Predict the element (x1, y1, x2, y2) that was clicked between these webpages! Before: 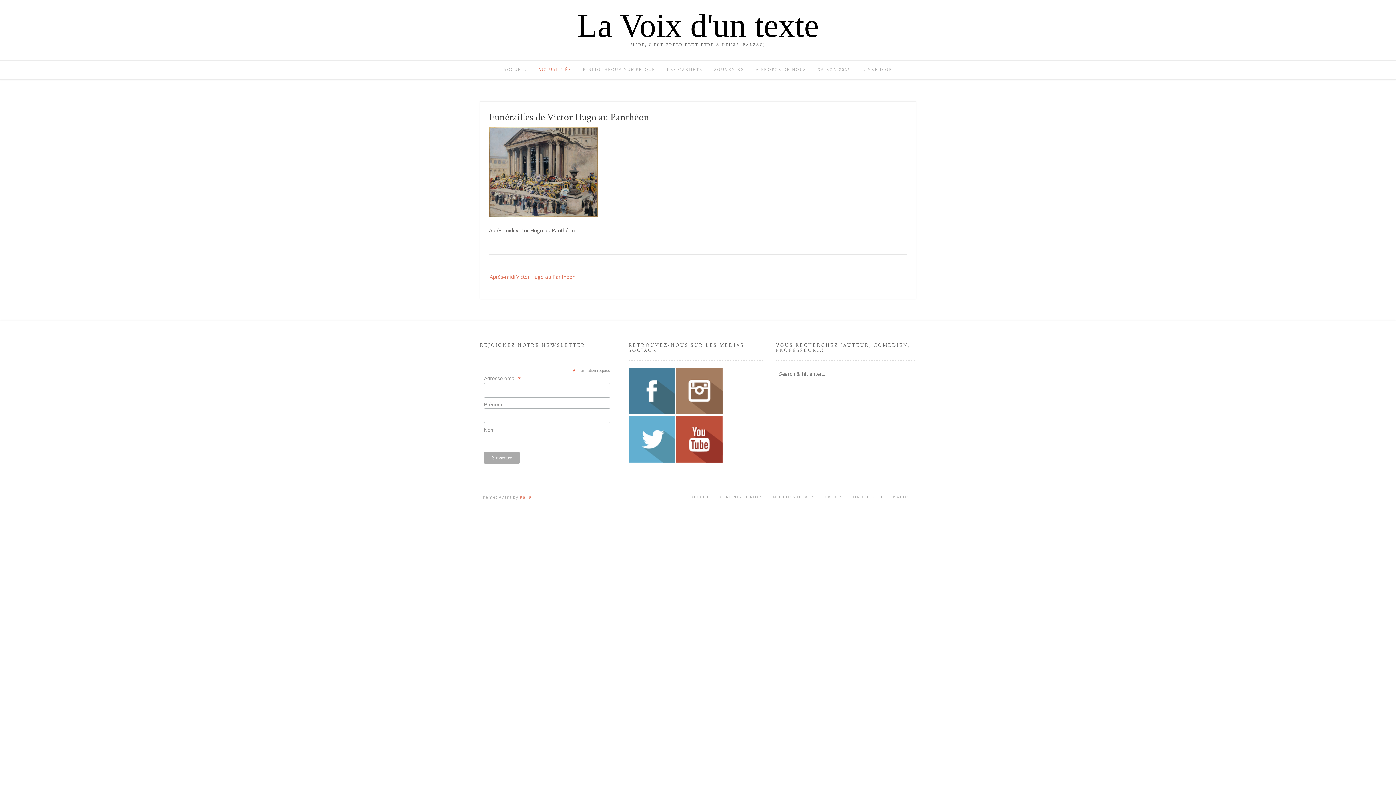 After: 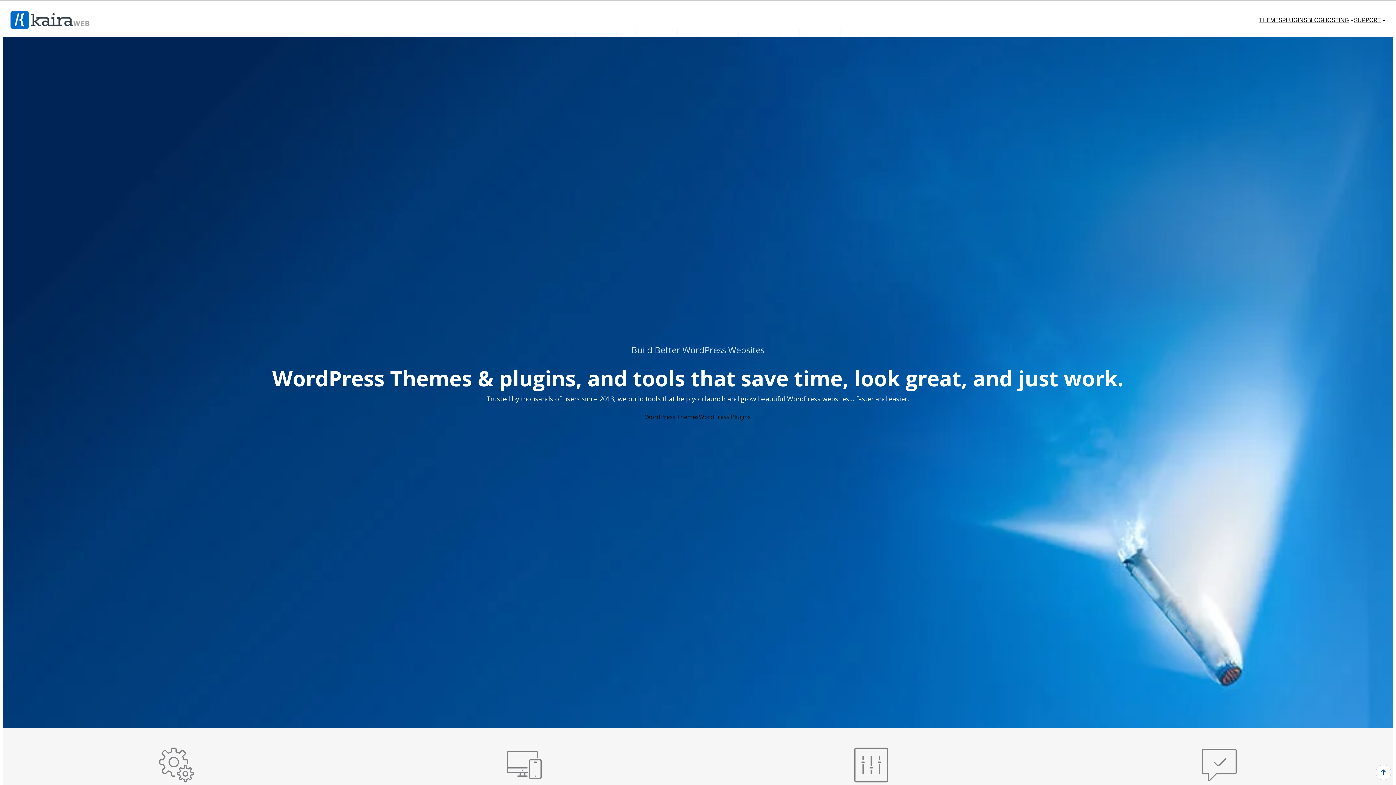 Action: bbox: (520, 494, 531, 499) label: Kaira